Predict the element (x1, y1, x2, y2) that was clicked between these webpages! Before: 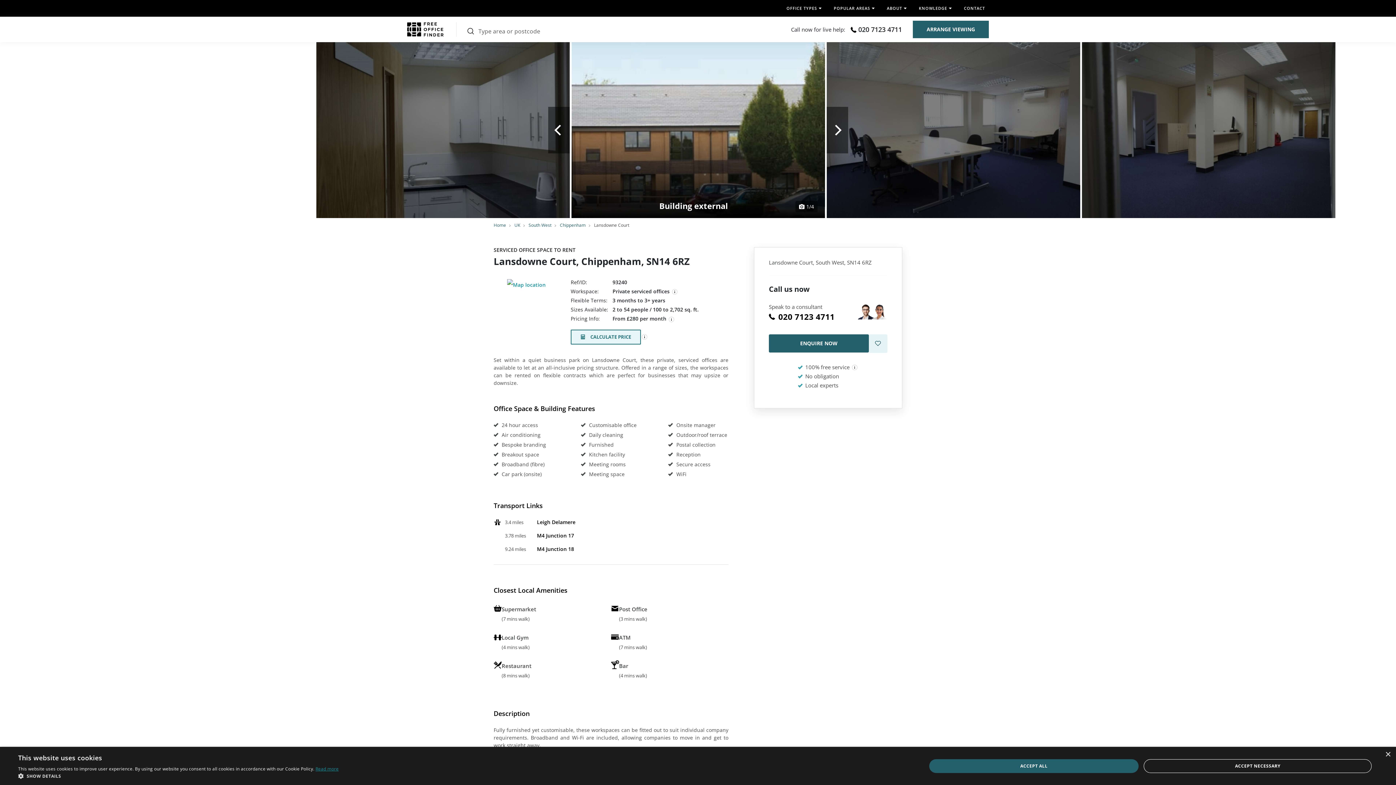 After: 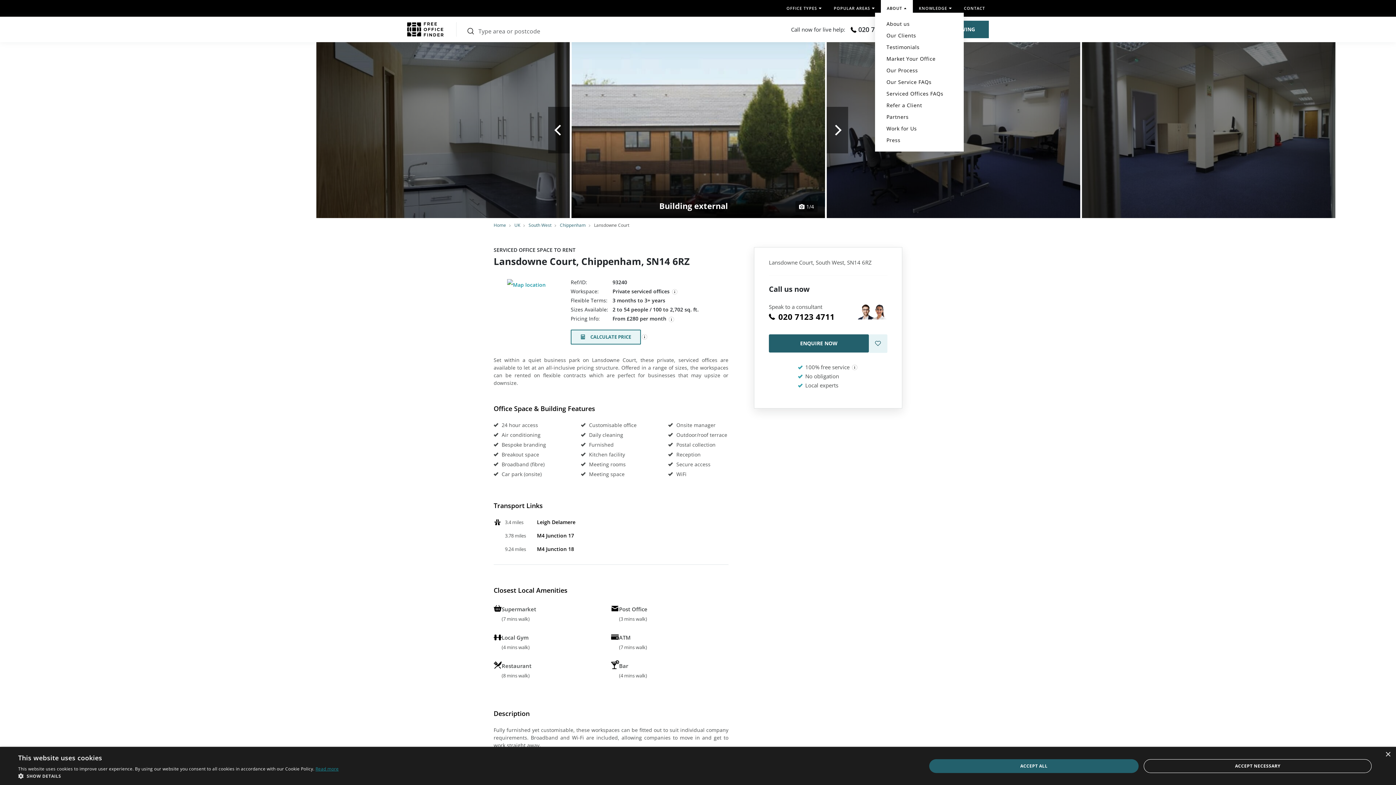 Action: bbox: (880, 0, 912, 16) label: ABOUT